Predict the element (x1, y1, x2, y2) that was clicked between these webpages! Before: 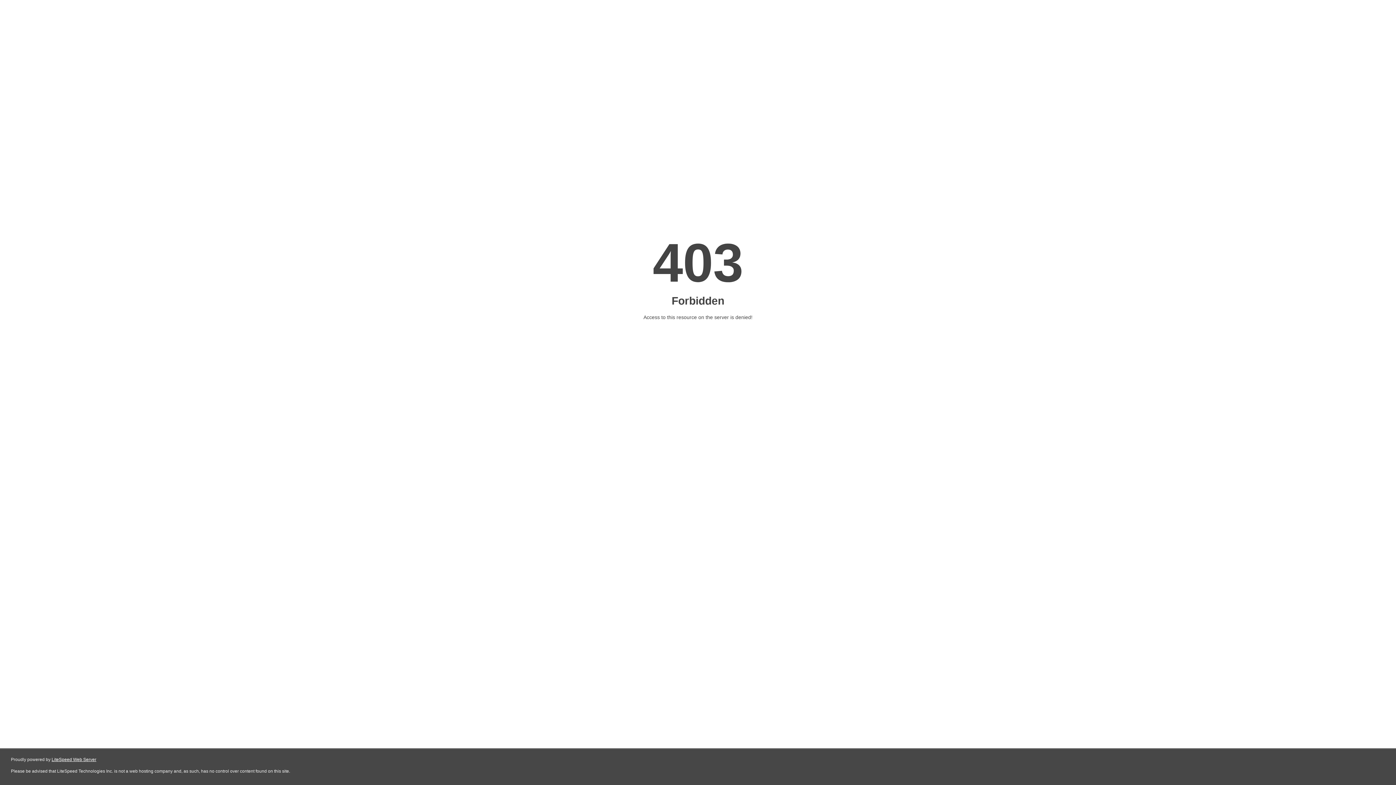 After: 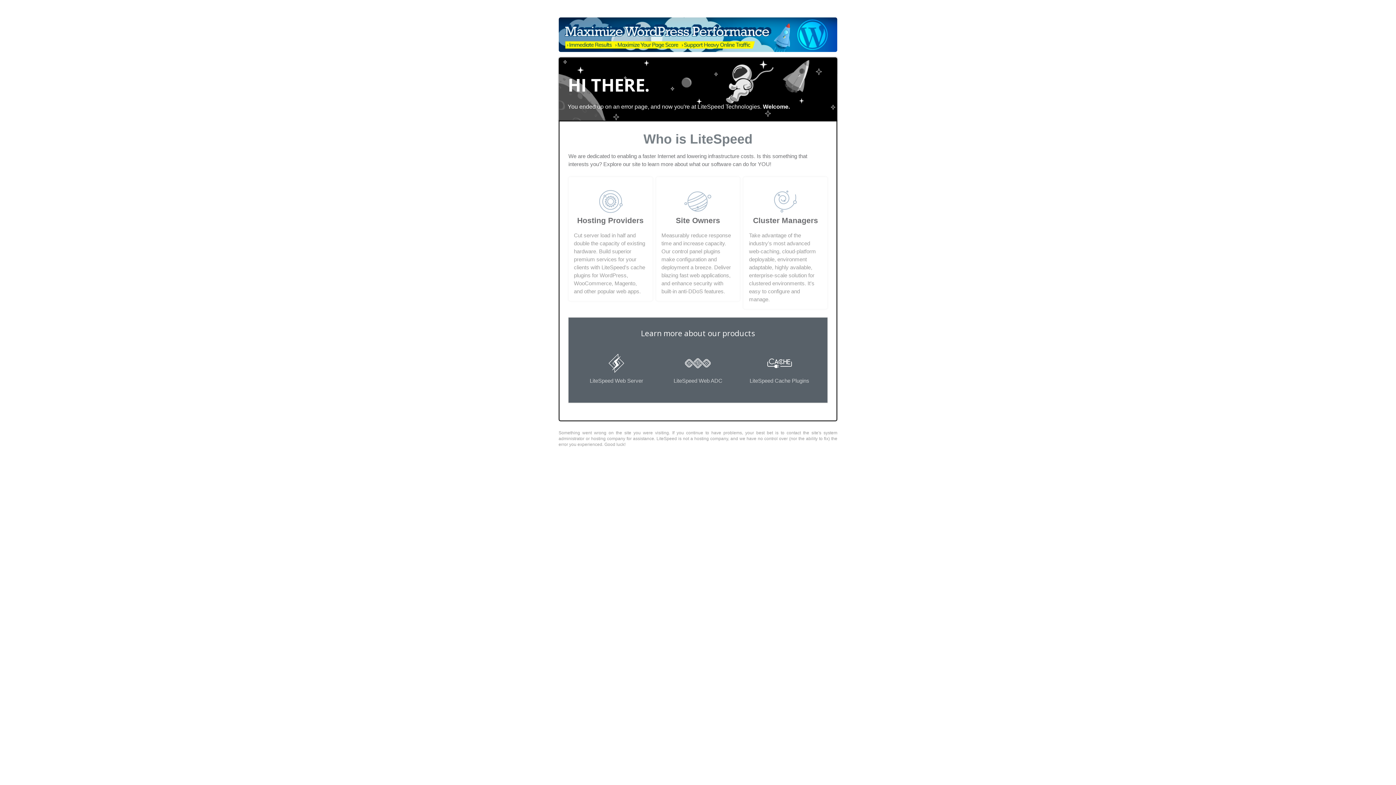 Action: label: LiteSpeed Web Server bbox: (51, 757, 96, 762)